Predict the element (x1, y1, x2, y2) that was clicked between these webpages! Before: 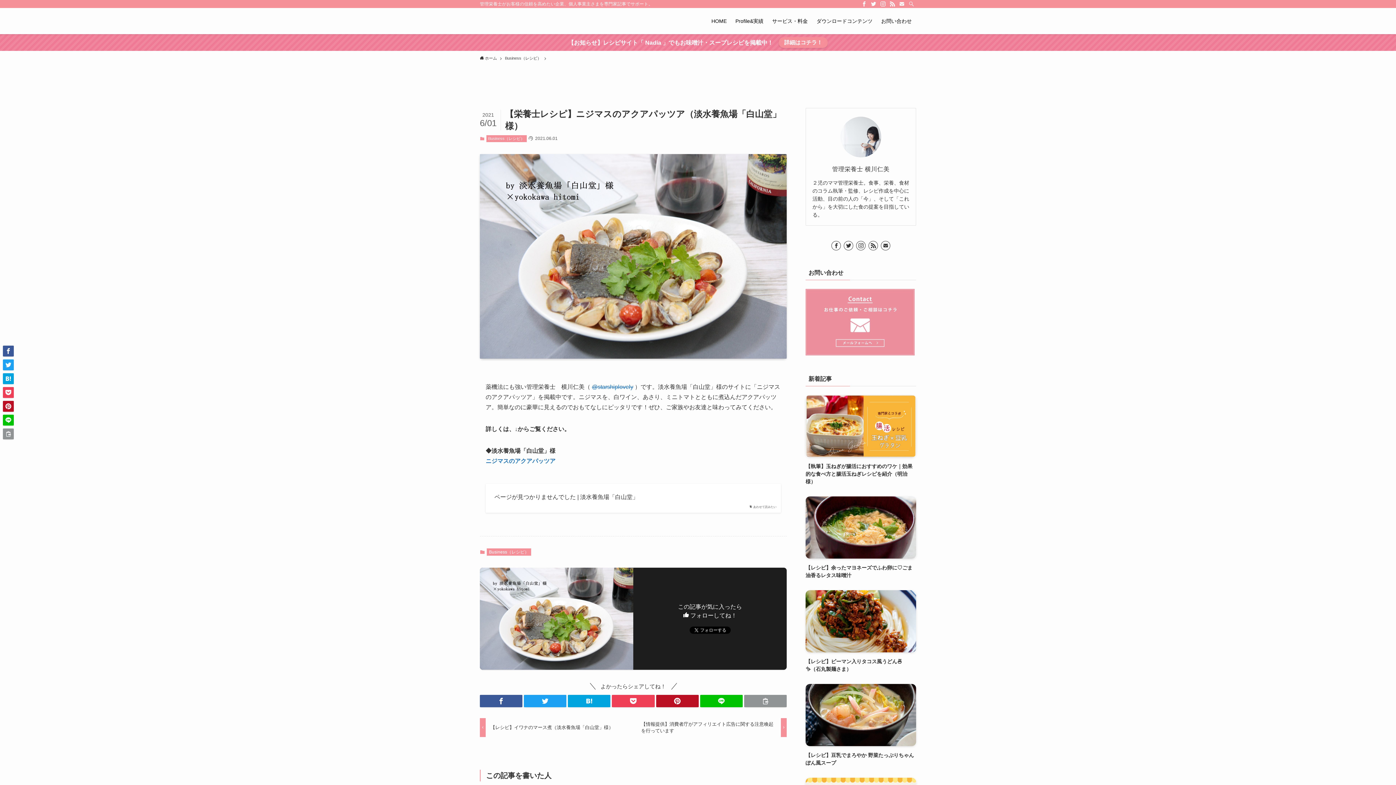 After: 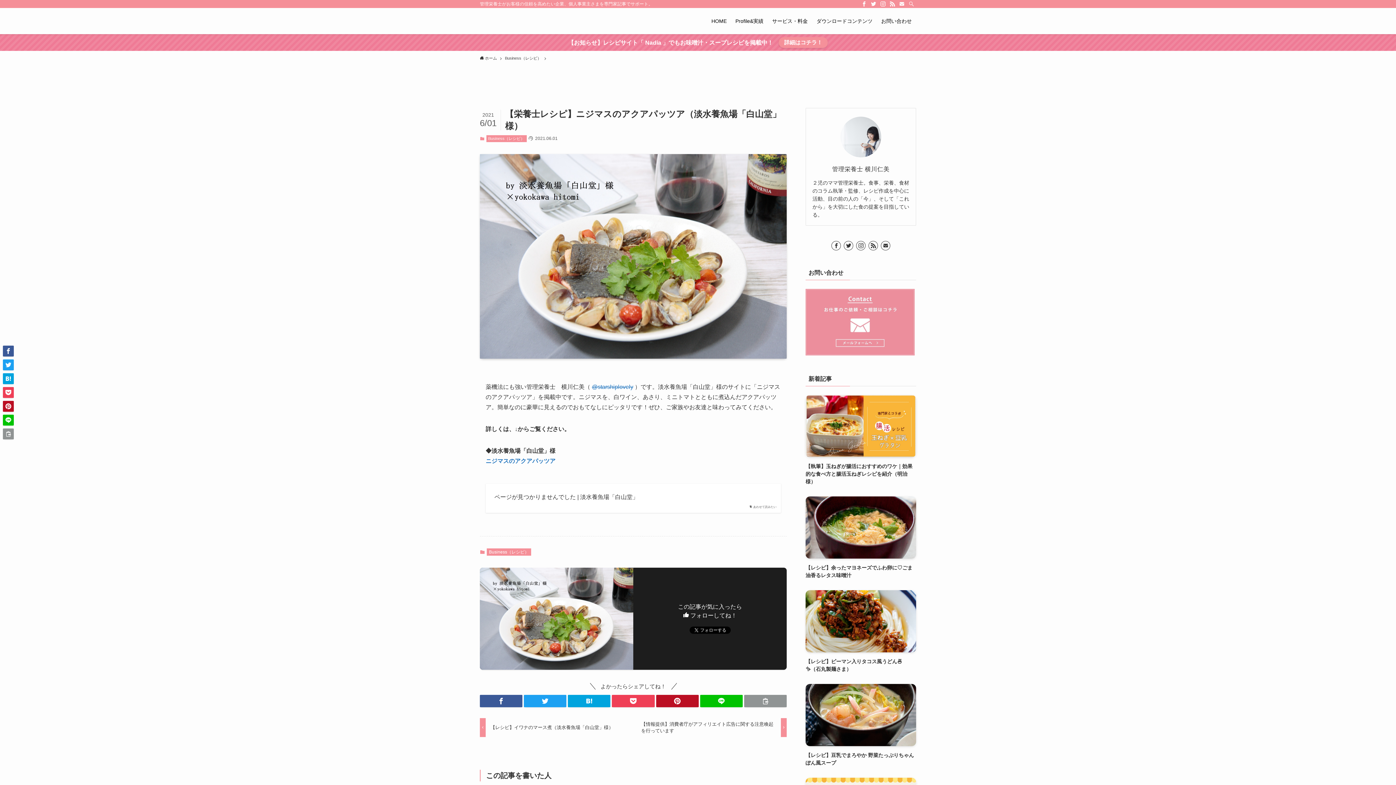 Action: label: facebook bbox: (859, 0, 869, 8)